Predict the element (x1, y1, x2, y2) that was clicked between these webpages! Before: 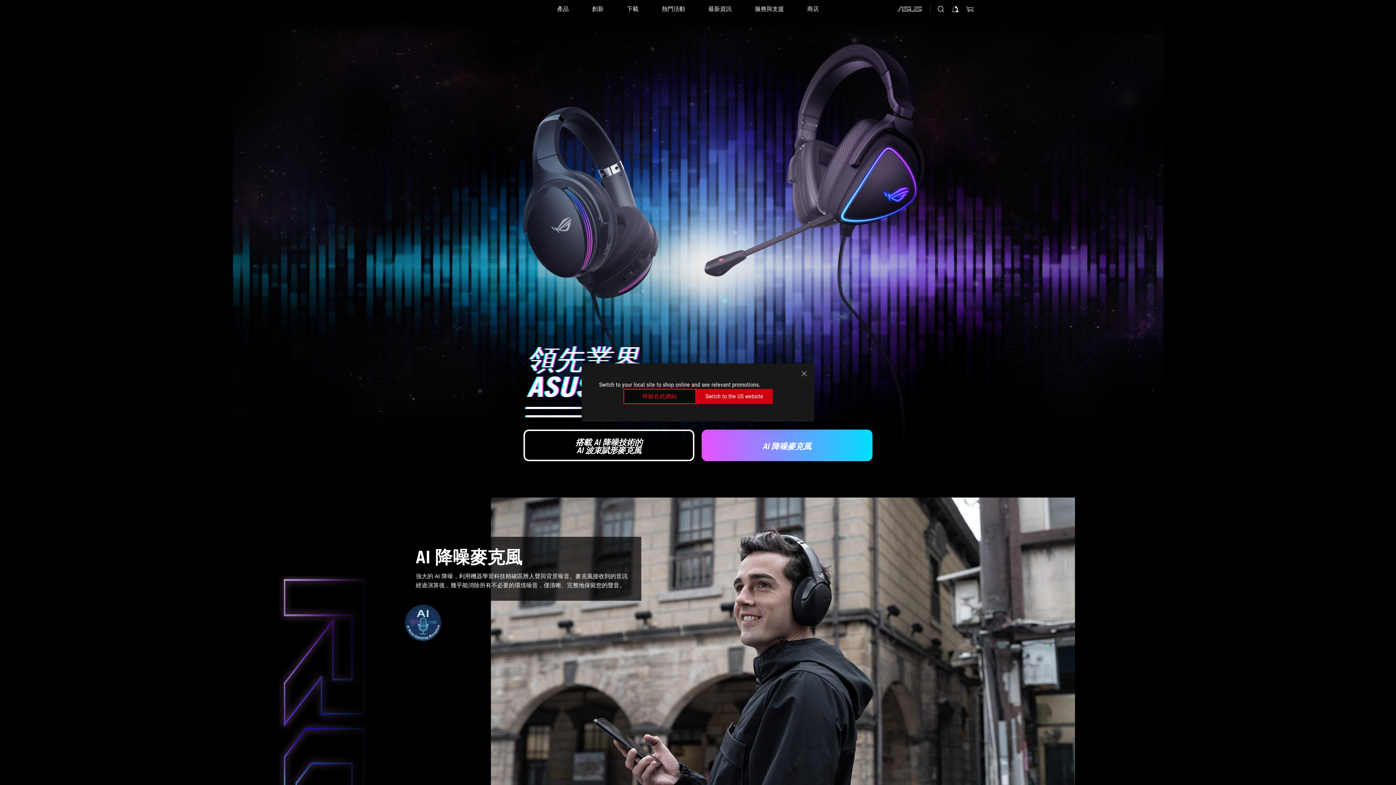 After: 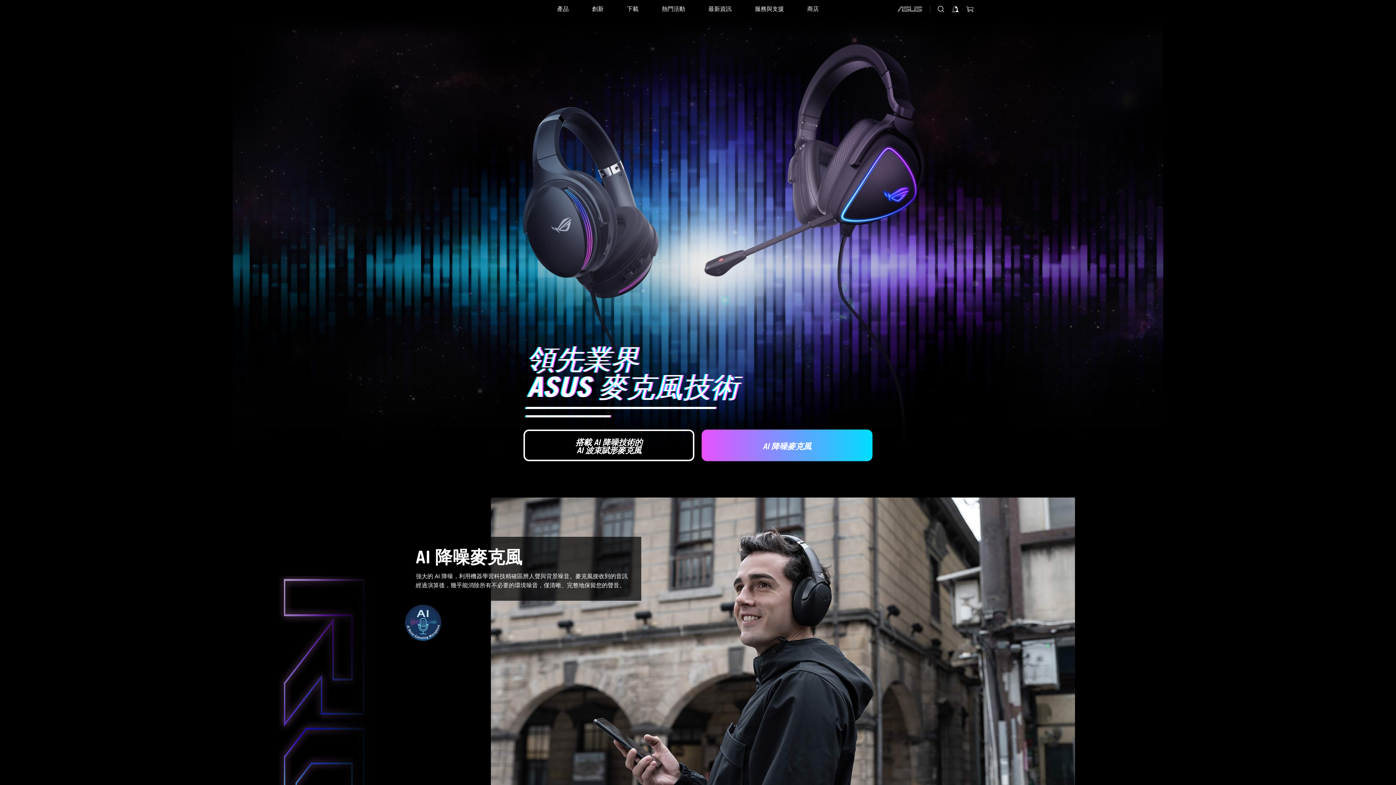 Action: bbox: (623, 389, 696, 404) label: 停留在此網站